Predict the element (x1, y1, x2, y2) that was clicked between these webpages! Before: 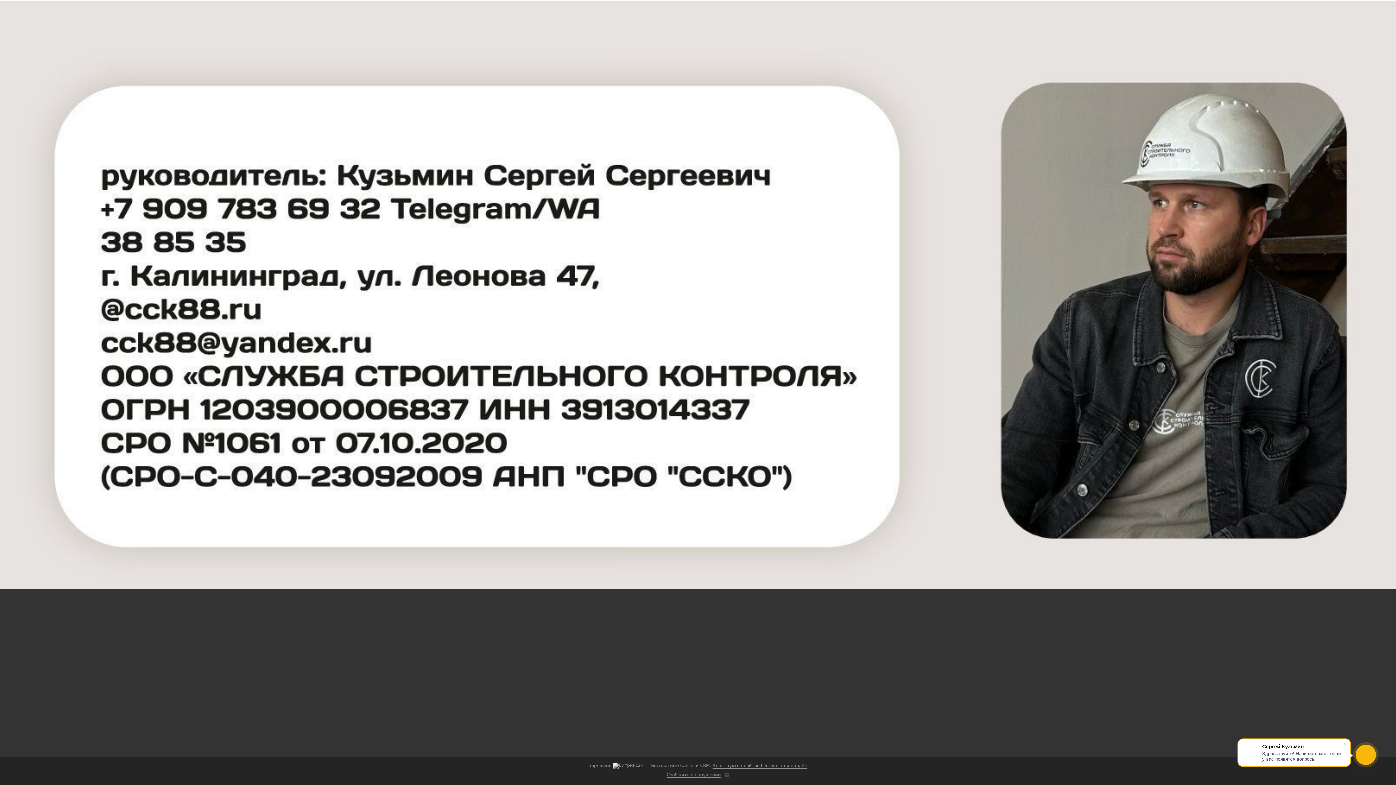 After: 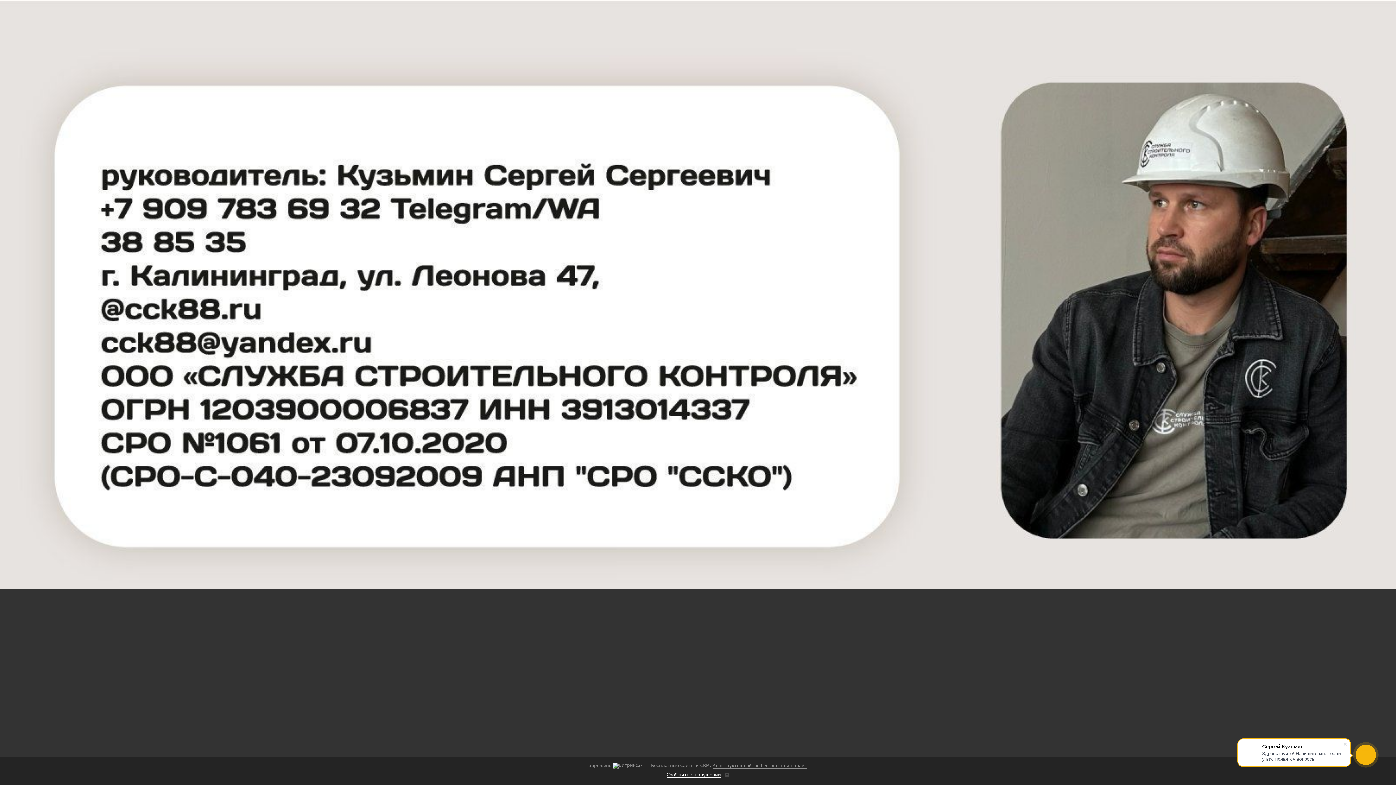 Action: bbox: (666, 772, 721, 778) label: Сообщить о нарушении